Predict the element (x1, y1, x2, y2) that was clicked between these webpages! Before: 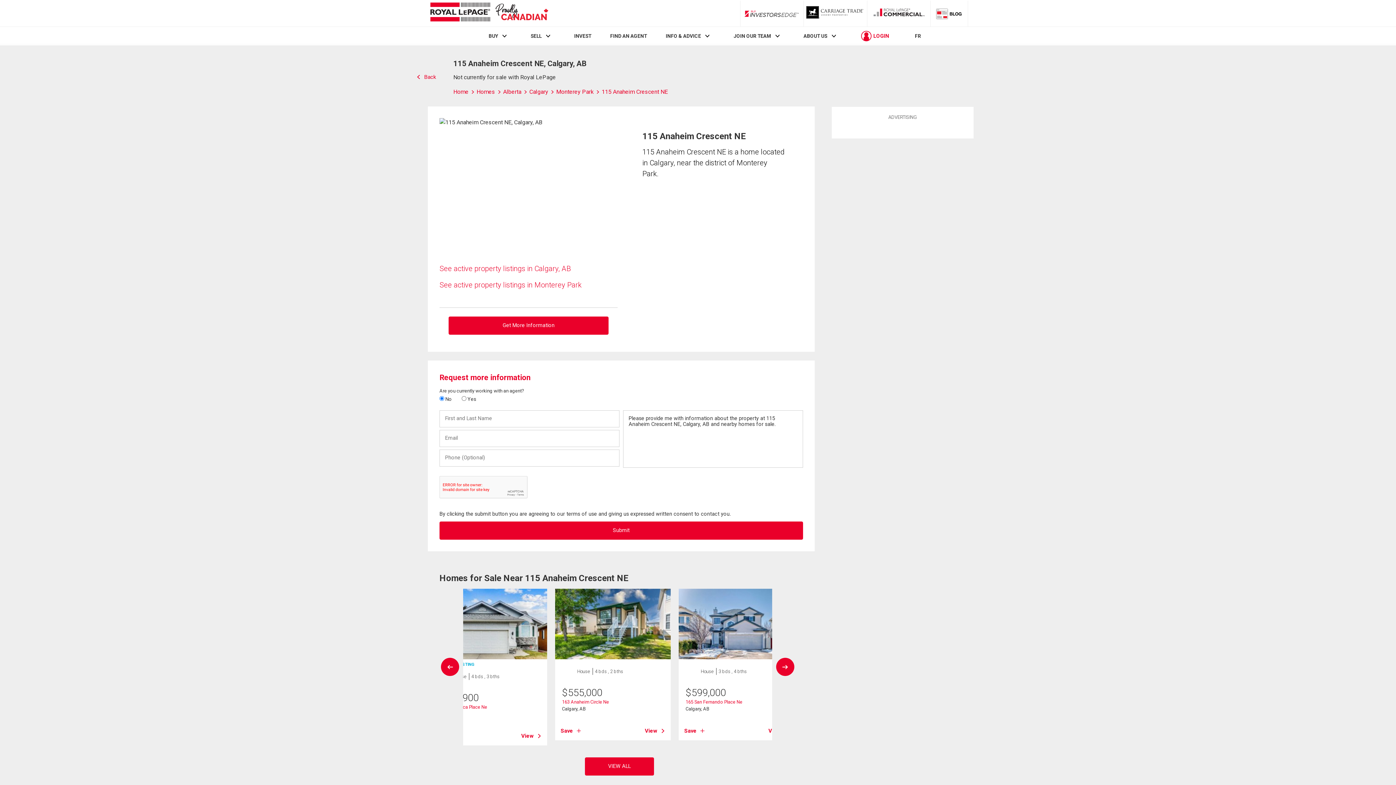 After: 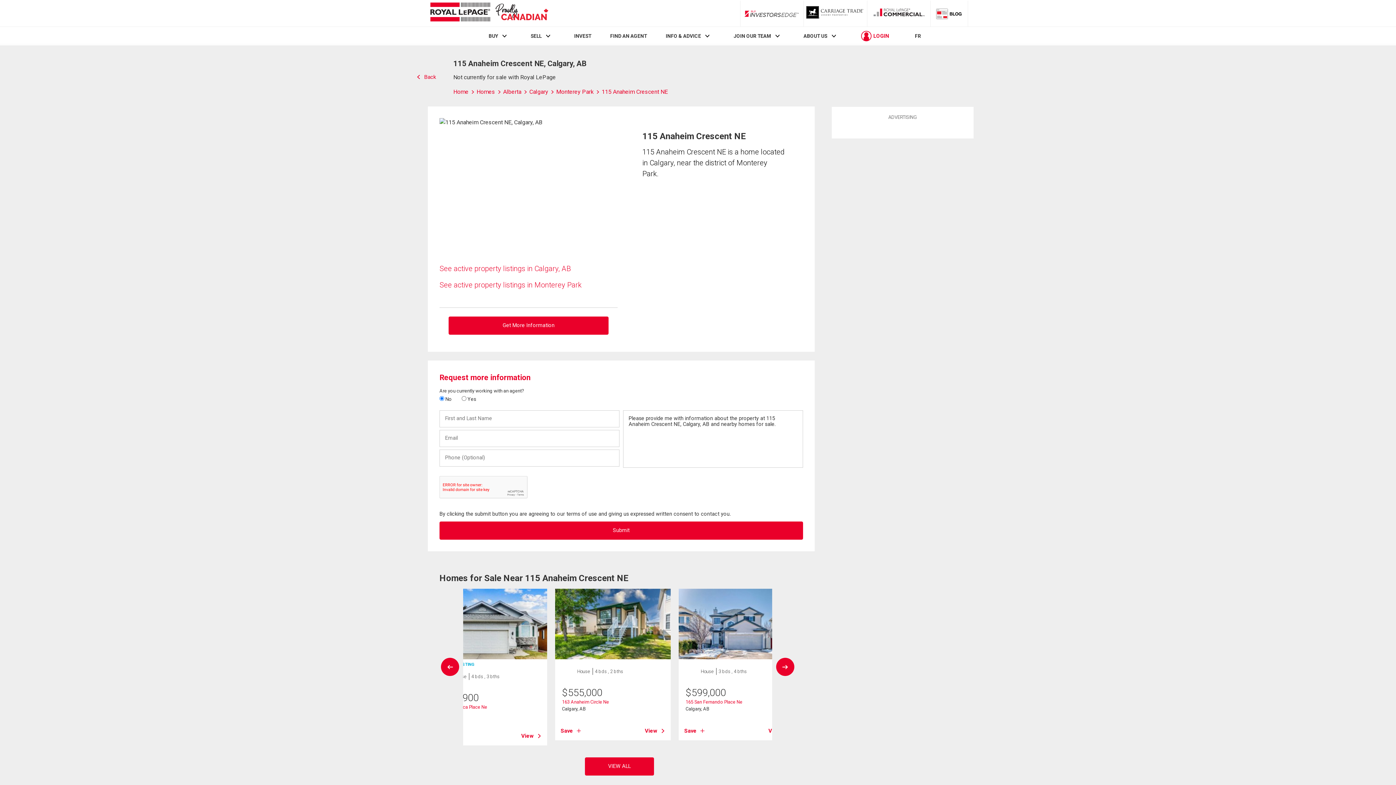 Action: bbox: (933, 4, 965, 22) label: Blog